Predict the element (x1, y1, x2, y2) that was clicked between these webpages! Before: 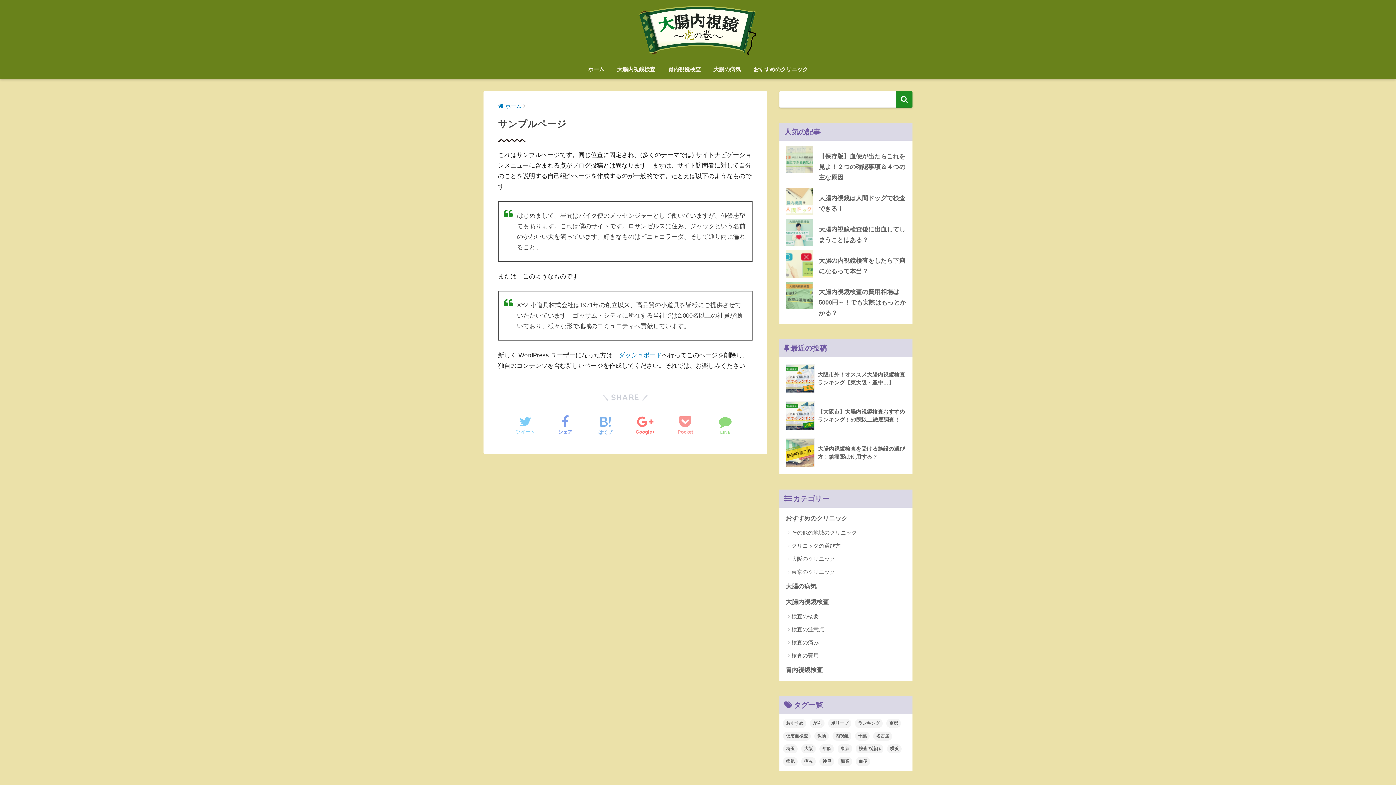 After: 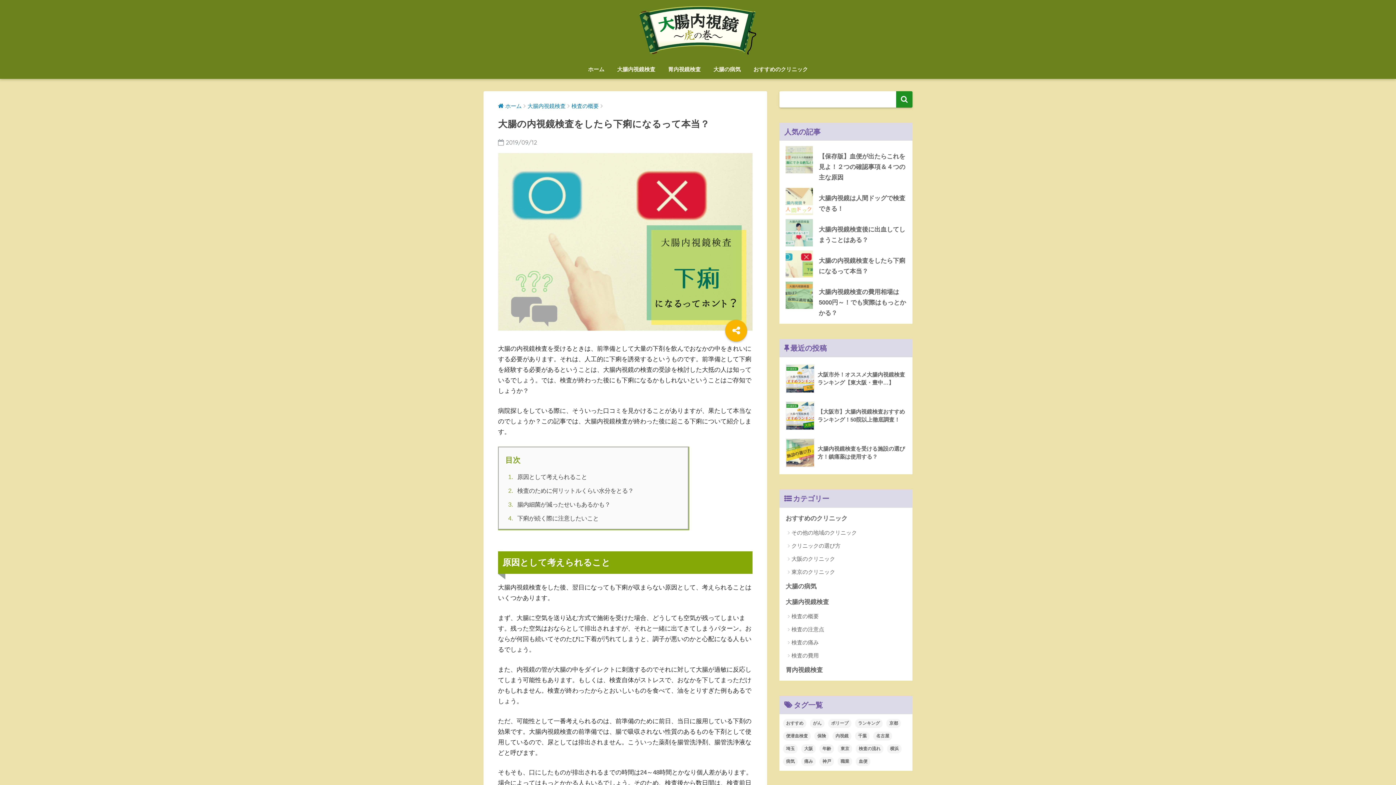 Action: label: 大腸の内視鏡検査をしたら下痢になるって本当？ bbox: (783, 253, 909, 279)